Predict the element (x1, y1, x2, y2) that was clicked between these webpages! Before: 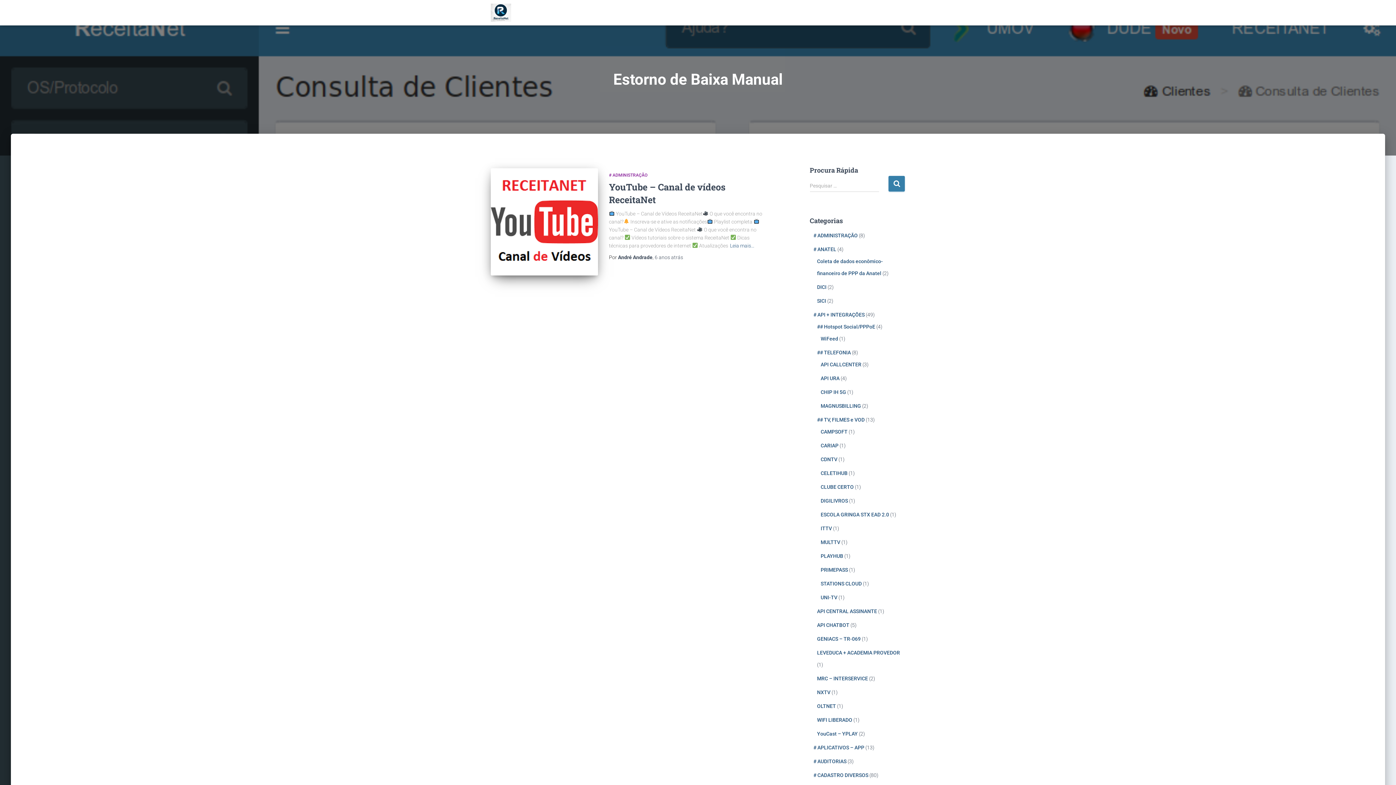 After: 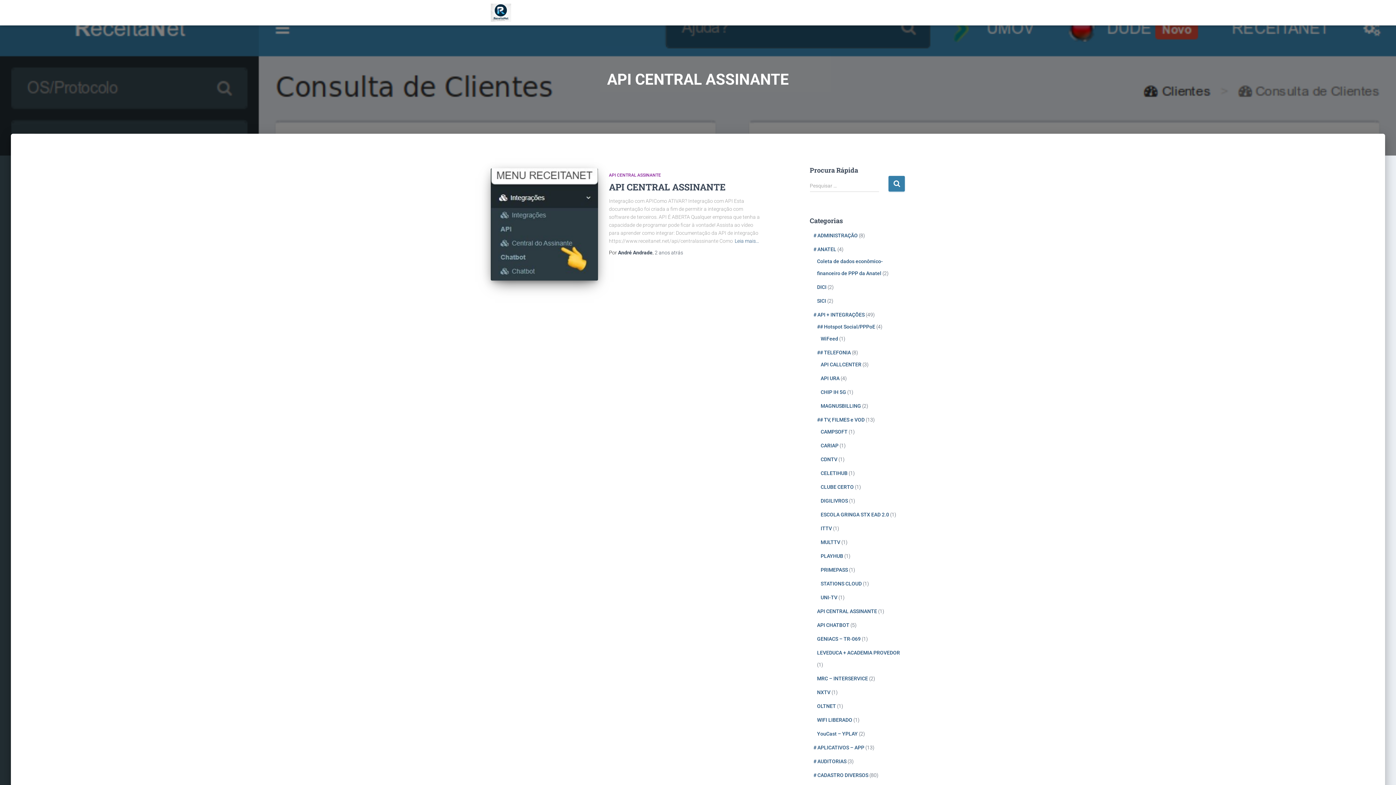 Action: bbox: (817, 608, 877, 614) label: API CENTRAL ASSINANTE